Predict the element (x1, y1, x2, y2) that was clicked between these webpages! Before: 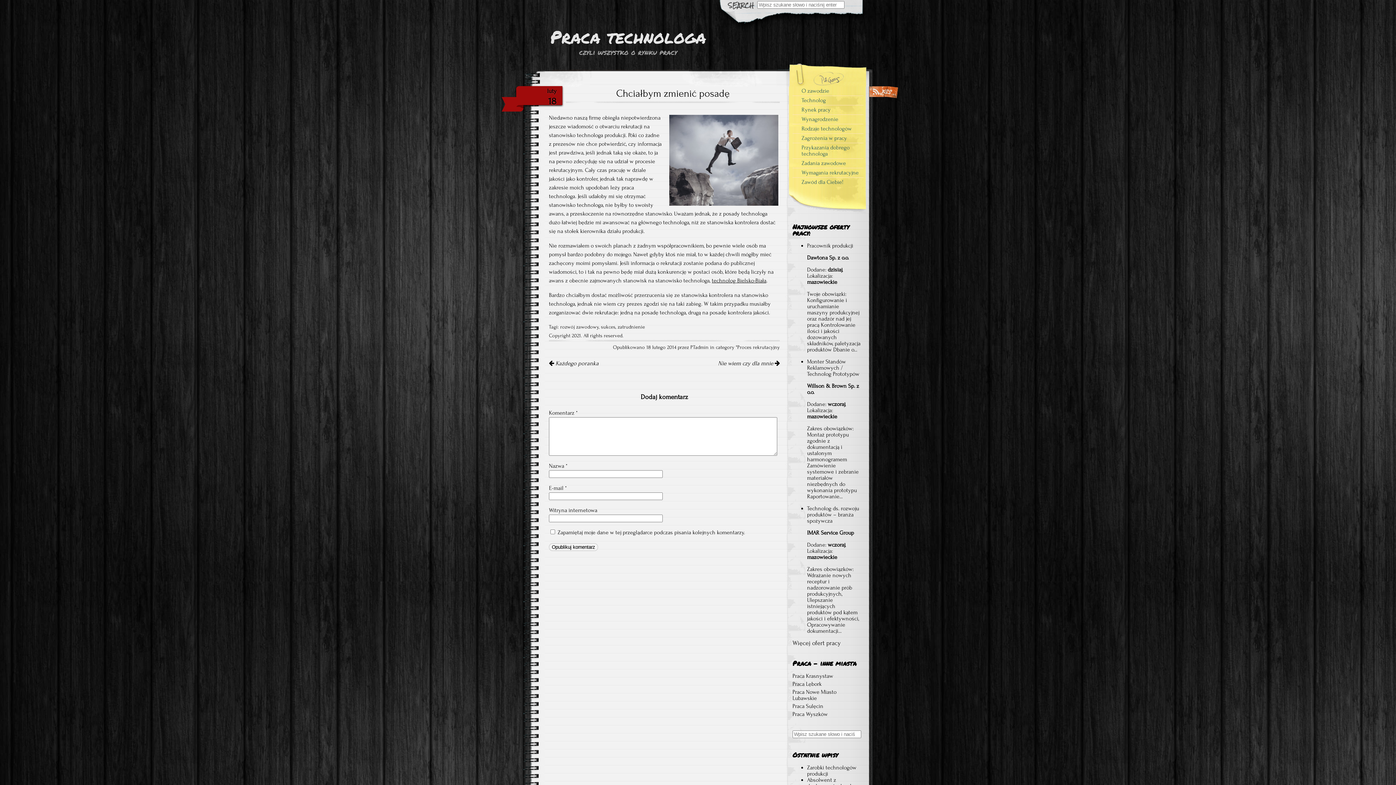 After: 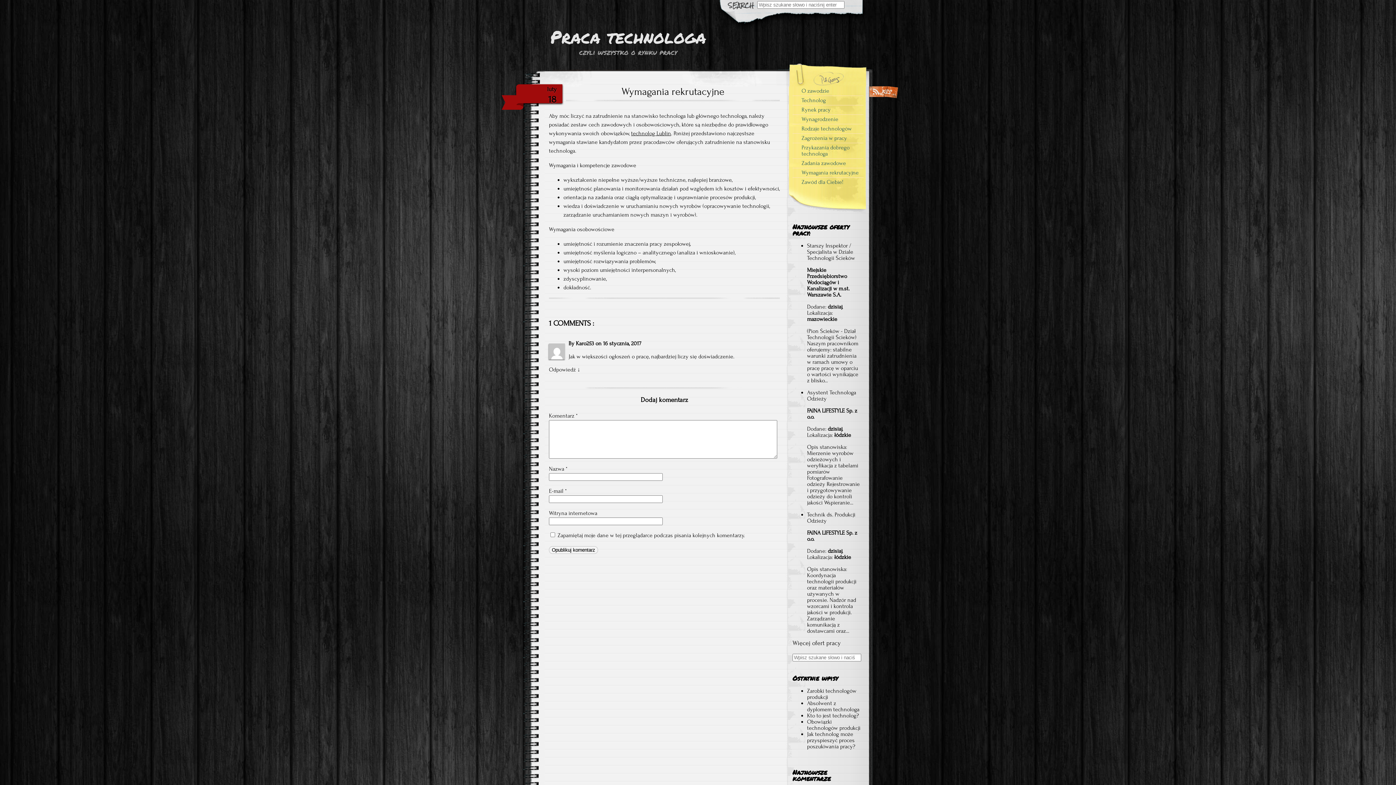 Action: bbox: (792, 168, 863, 177) label: Wymagania rekrutacyjne